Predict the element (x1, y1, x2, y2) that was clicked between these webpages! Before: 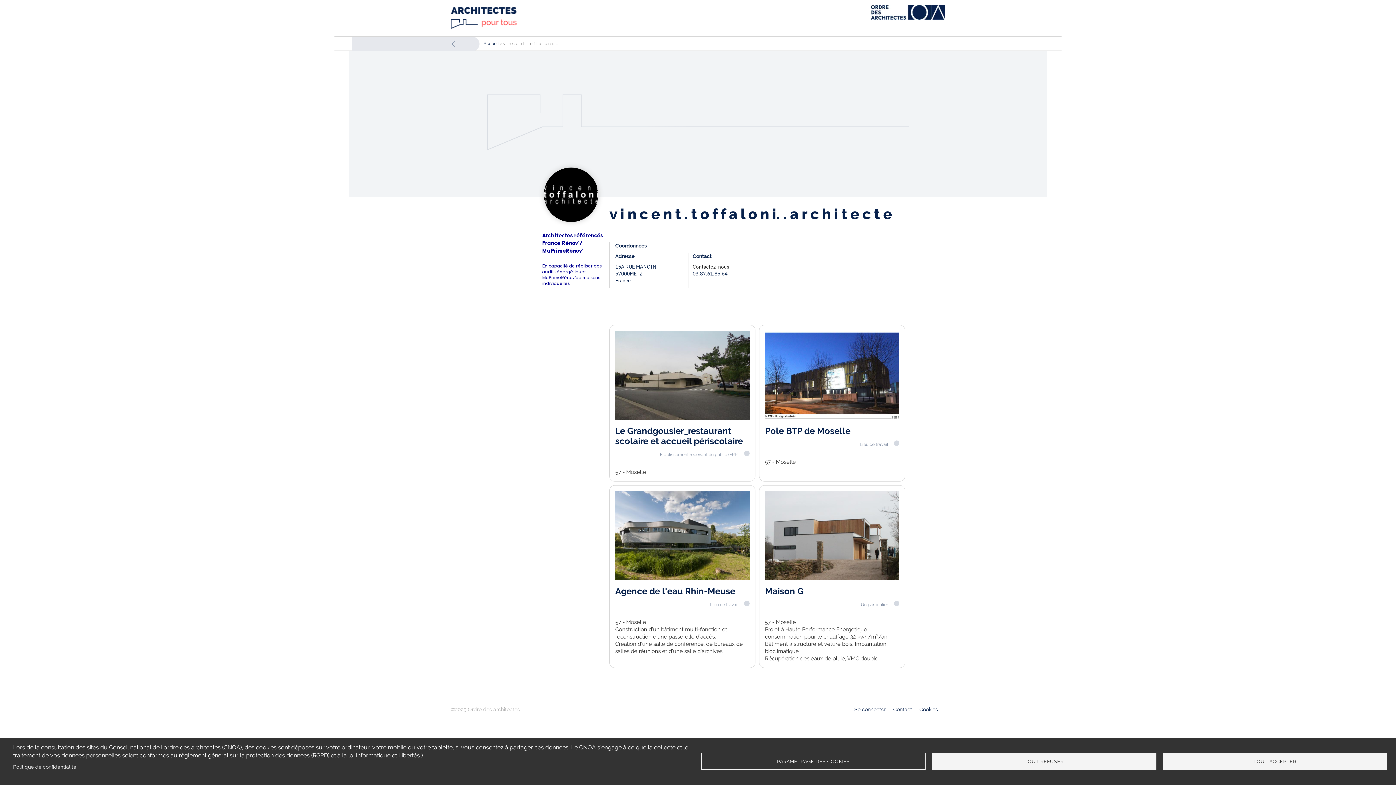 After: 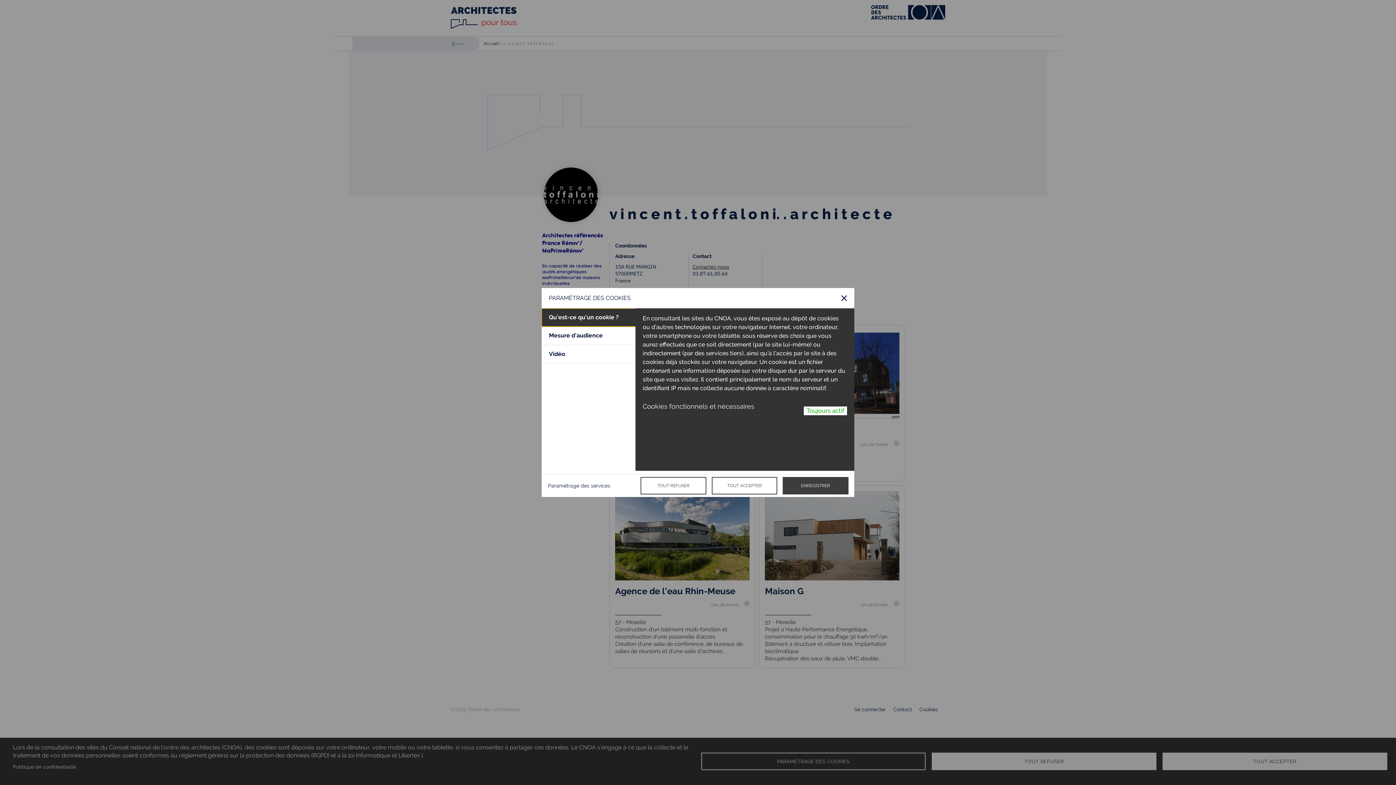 Action: bbox: (701, 753, 925, 770) label: PARAMÉTRAGE DES COOKIES